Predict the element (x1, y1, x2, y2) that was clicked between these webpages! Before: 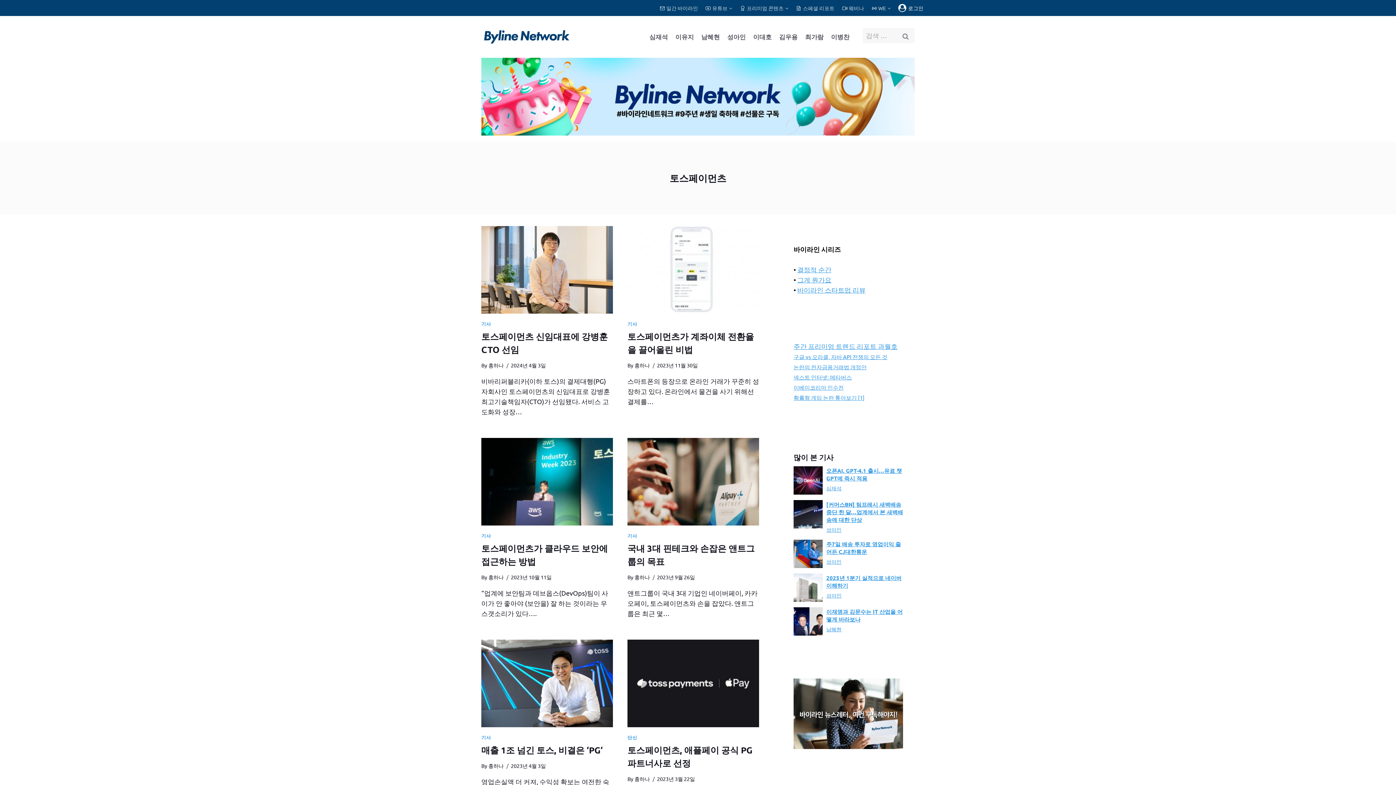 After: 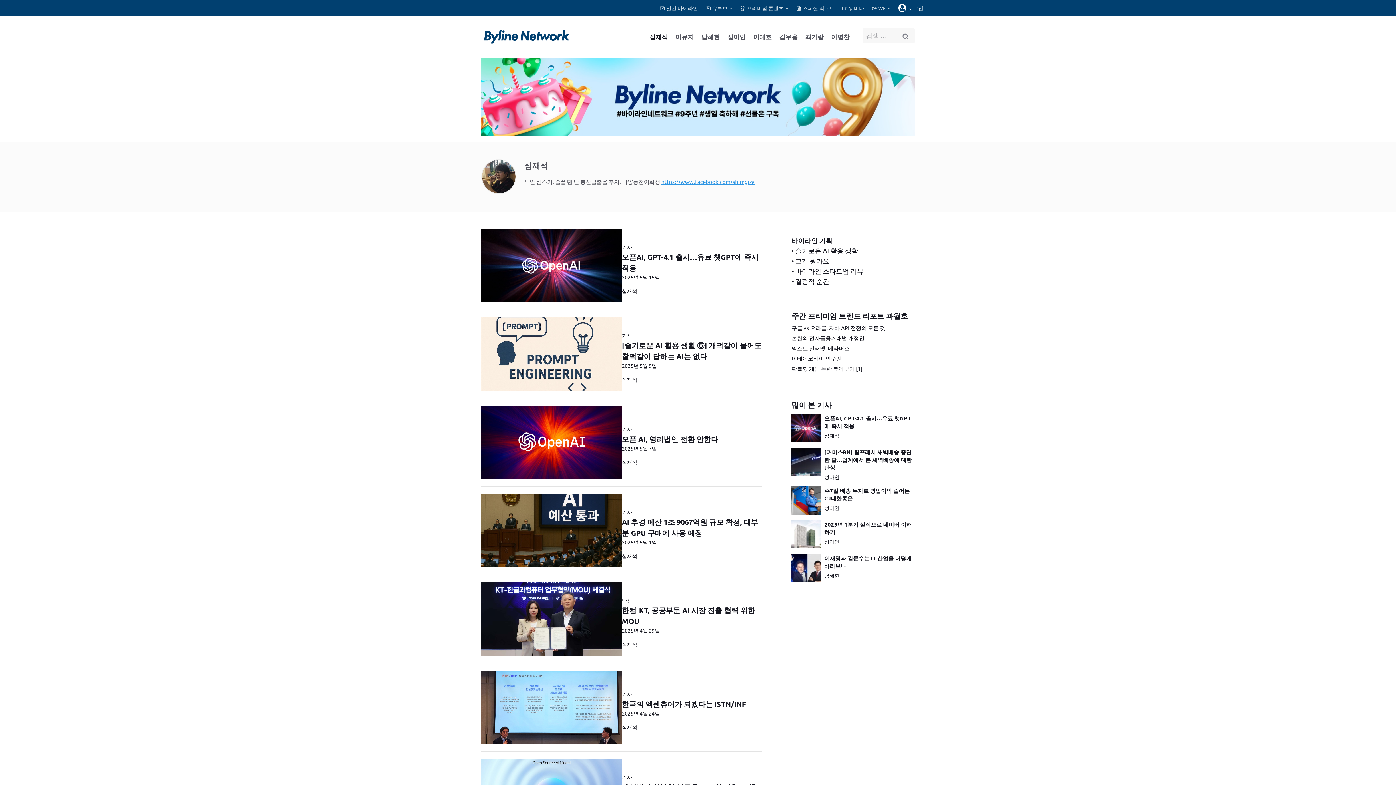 Action: bbox: (826, 485, 841, 491) label: 심재석